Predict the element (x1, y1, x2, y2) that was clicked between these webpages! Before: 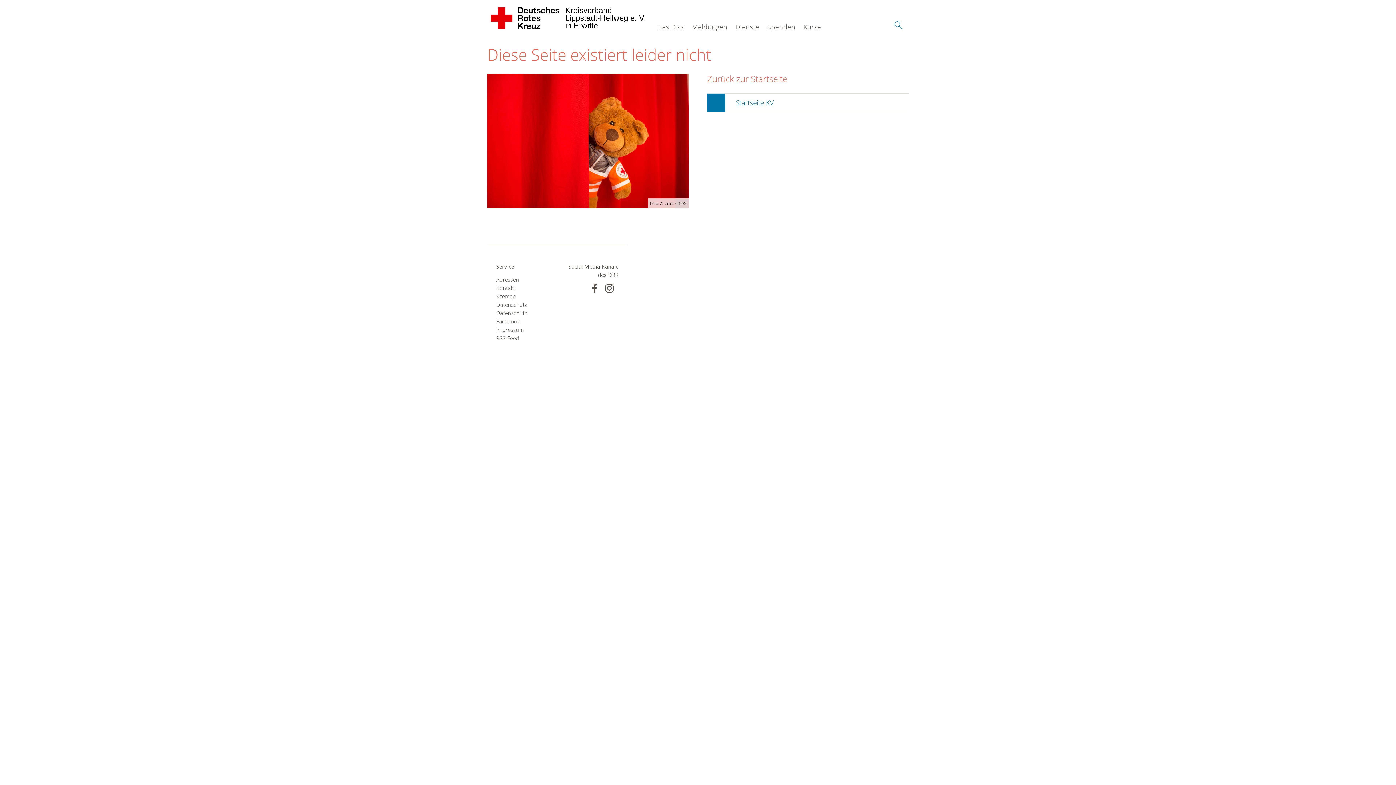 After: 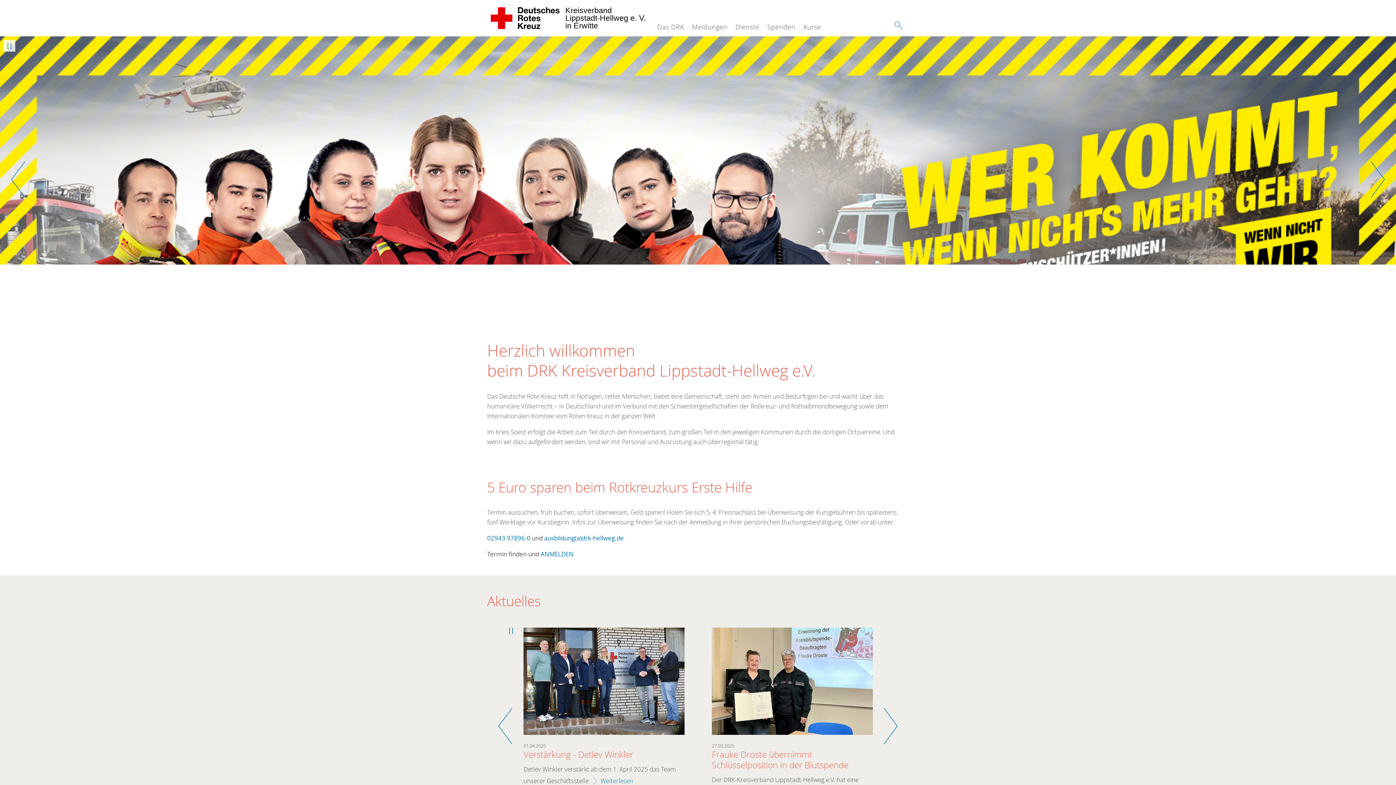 Action: label: Startseite KV bbox: (707, 93, 909, 111)